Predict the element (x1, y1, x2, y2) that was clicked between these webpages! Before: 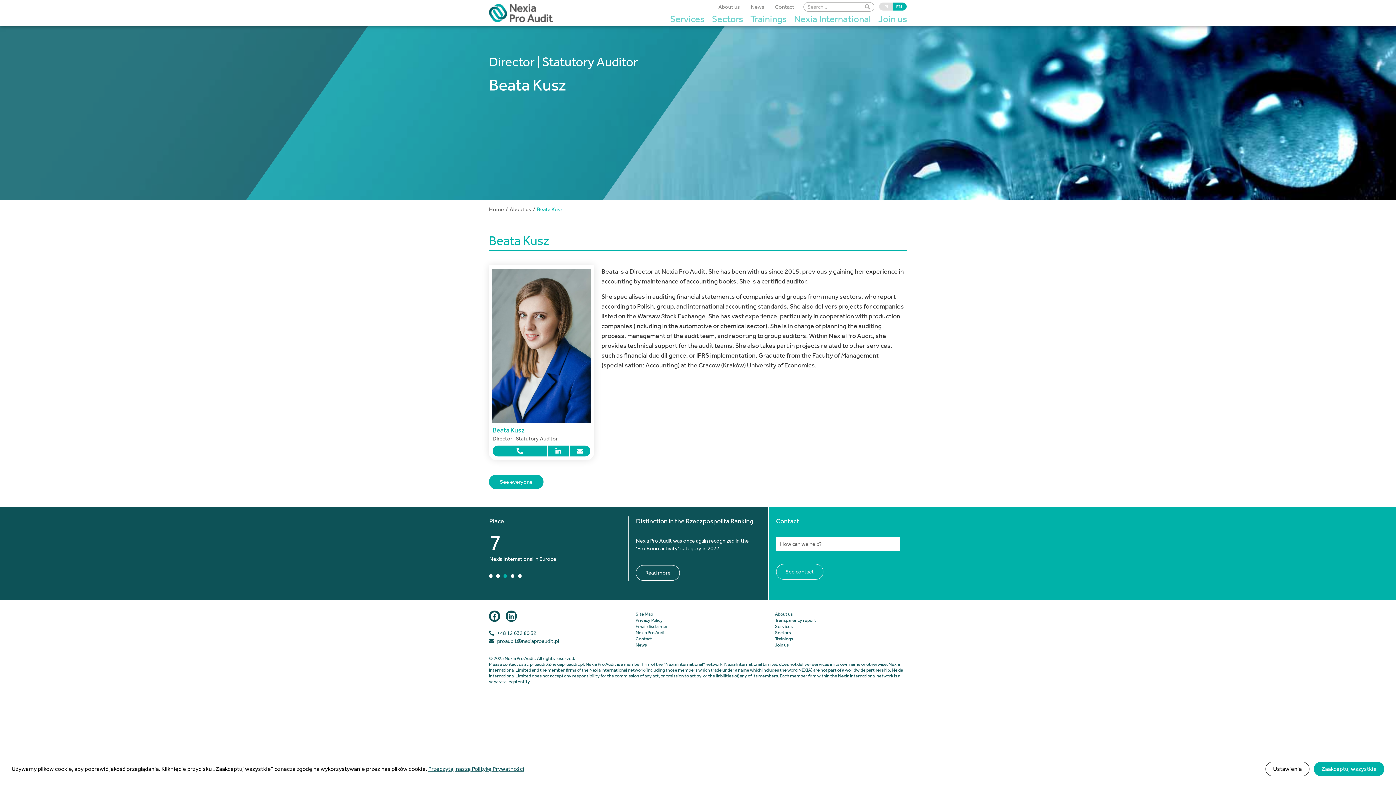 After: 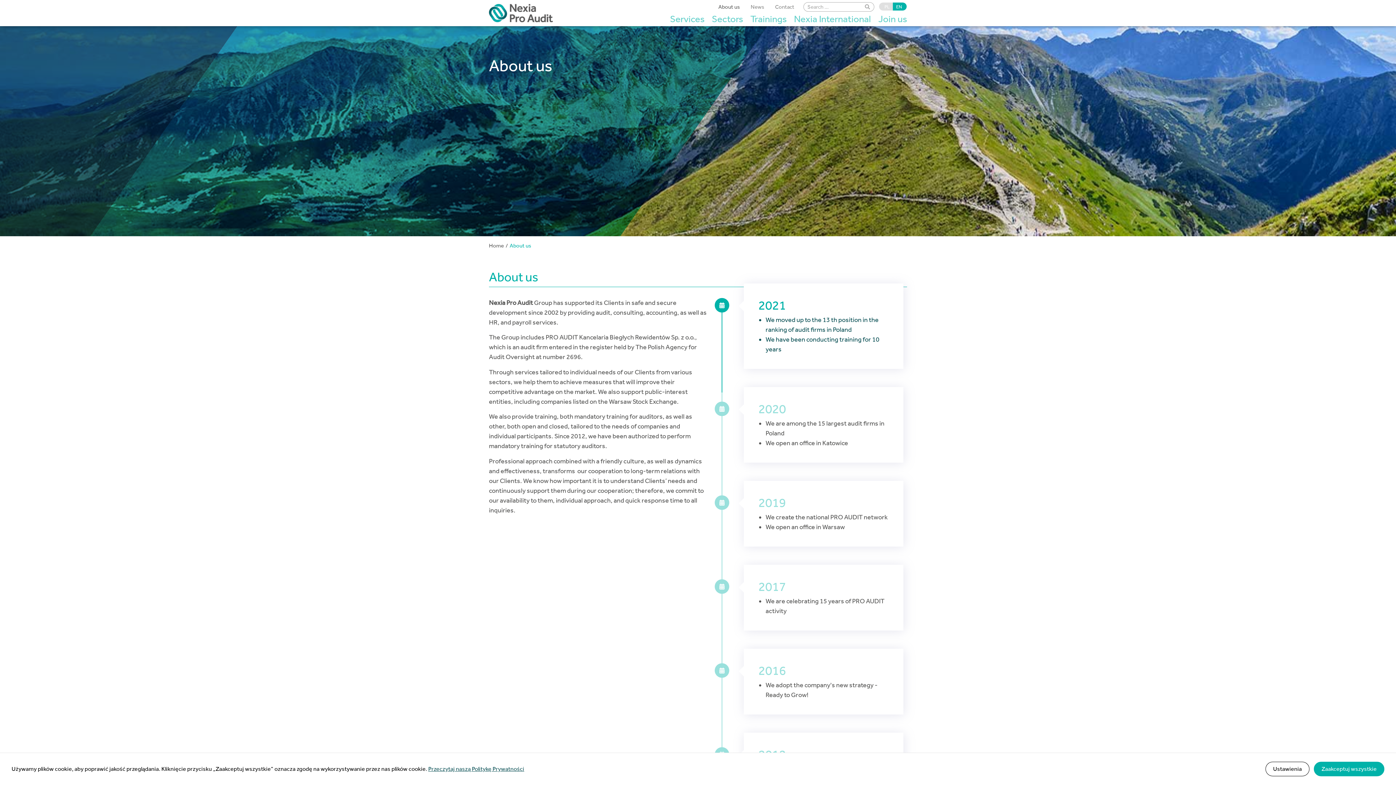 Action: bbox: (509, 205, 531, 213) label: About us